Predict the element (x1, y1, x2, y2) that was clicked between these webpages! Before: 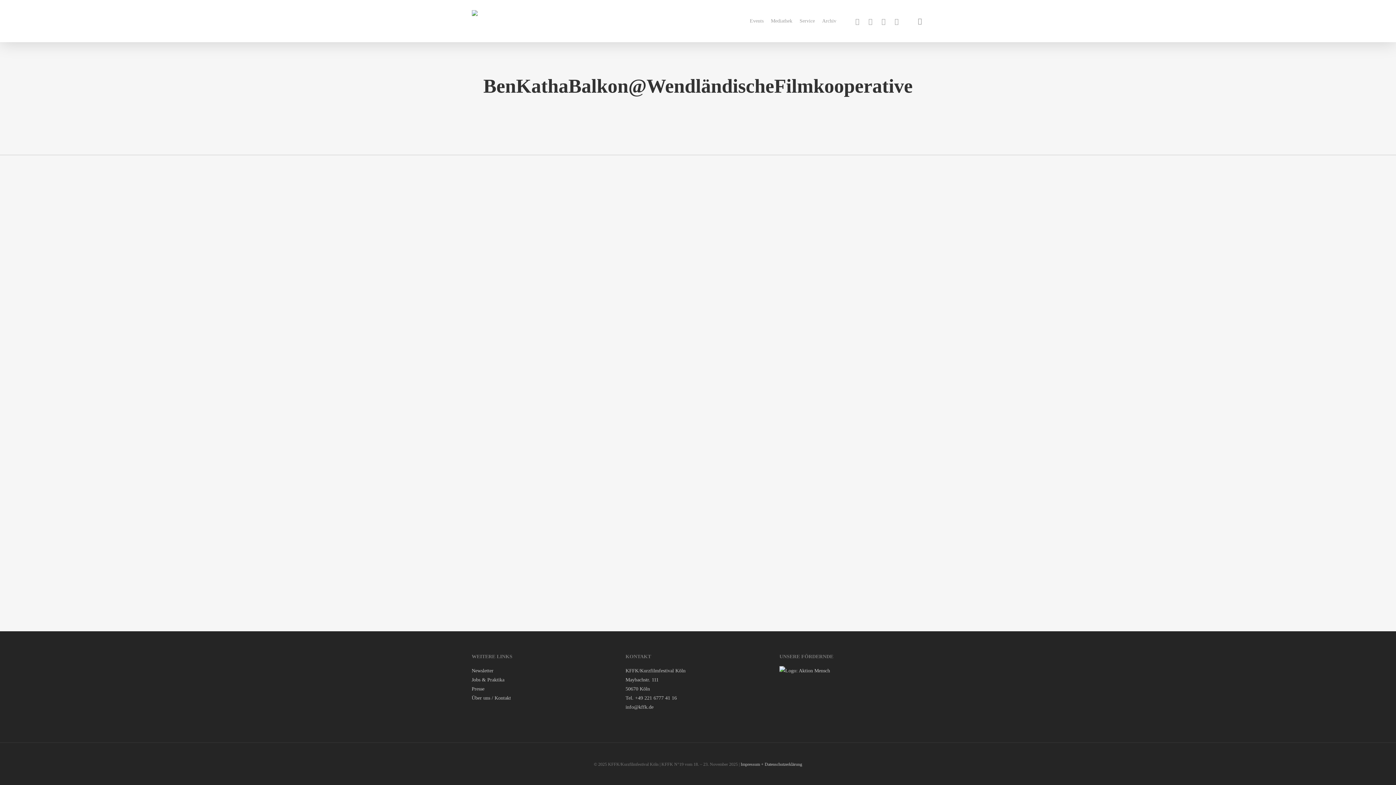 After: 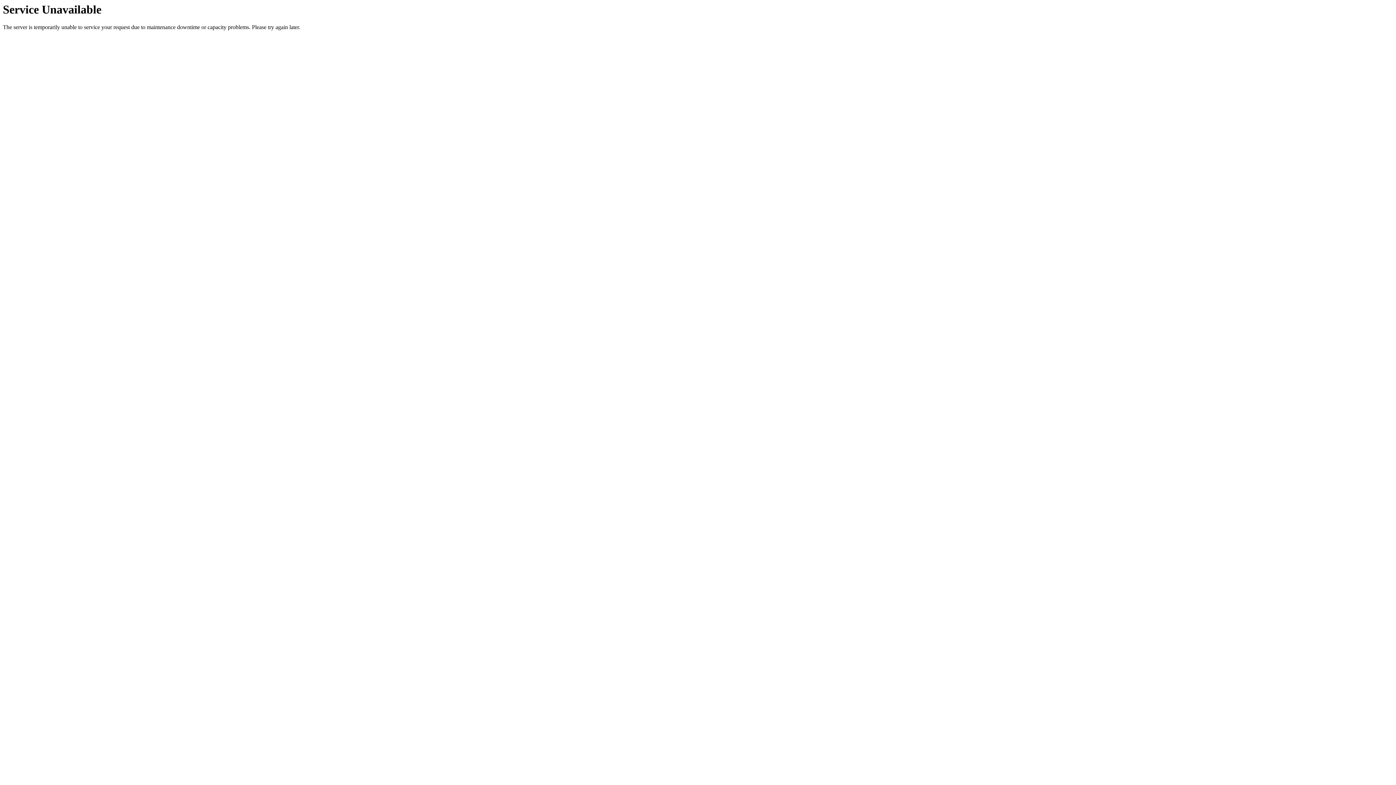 Action: label: Media­thek bbox: (771, 17, 792, 24)